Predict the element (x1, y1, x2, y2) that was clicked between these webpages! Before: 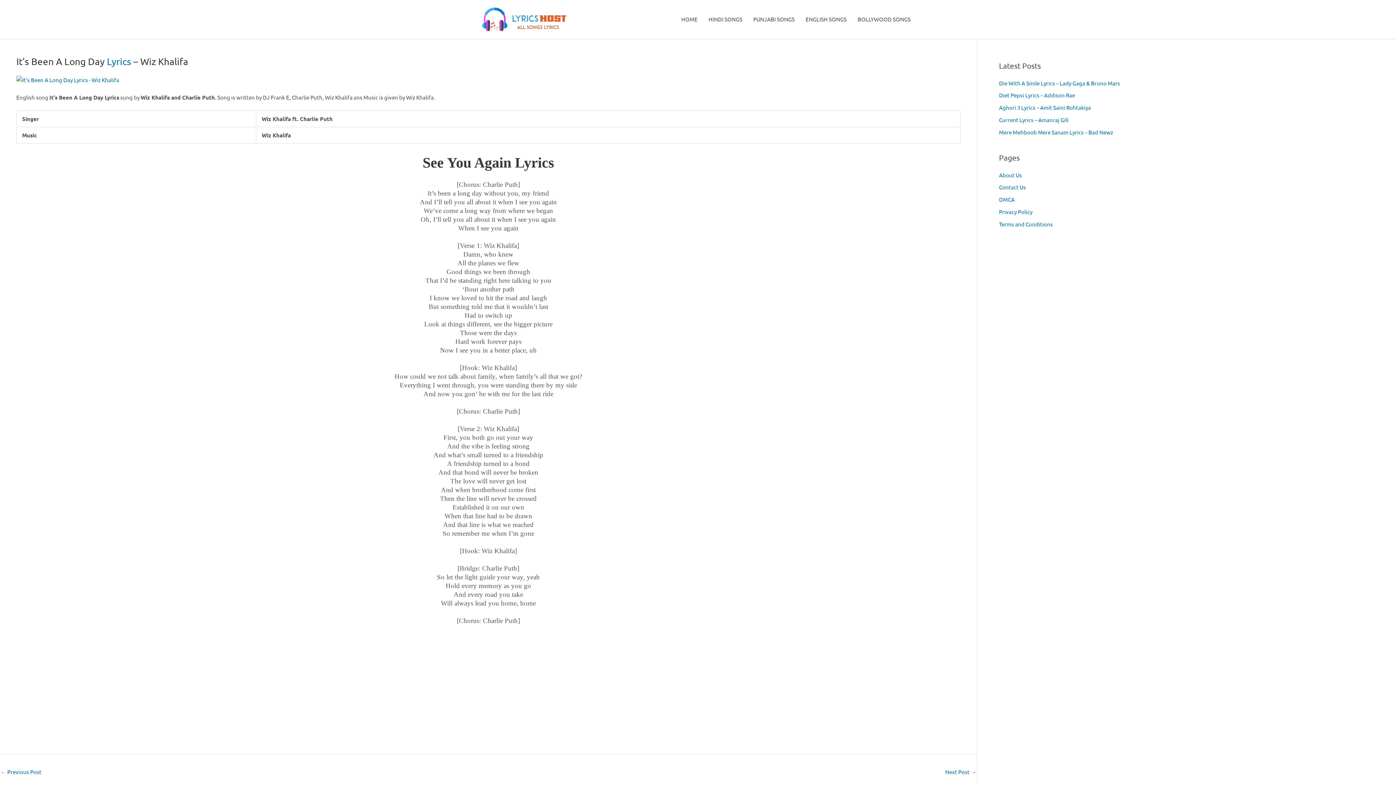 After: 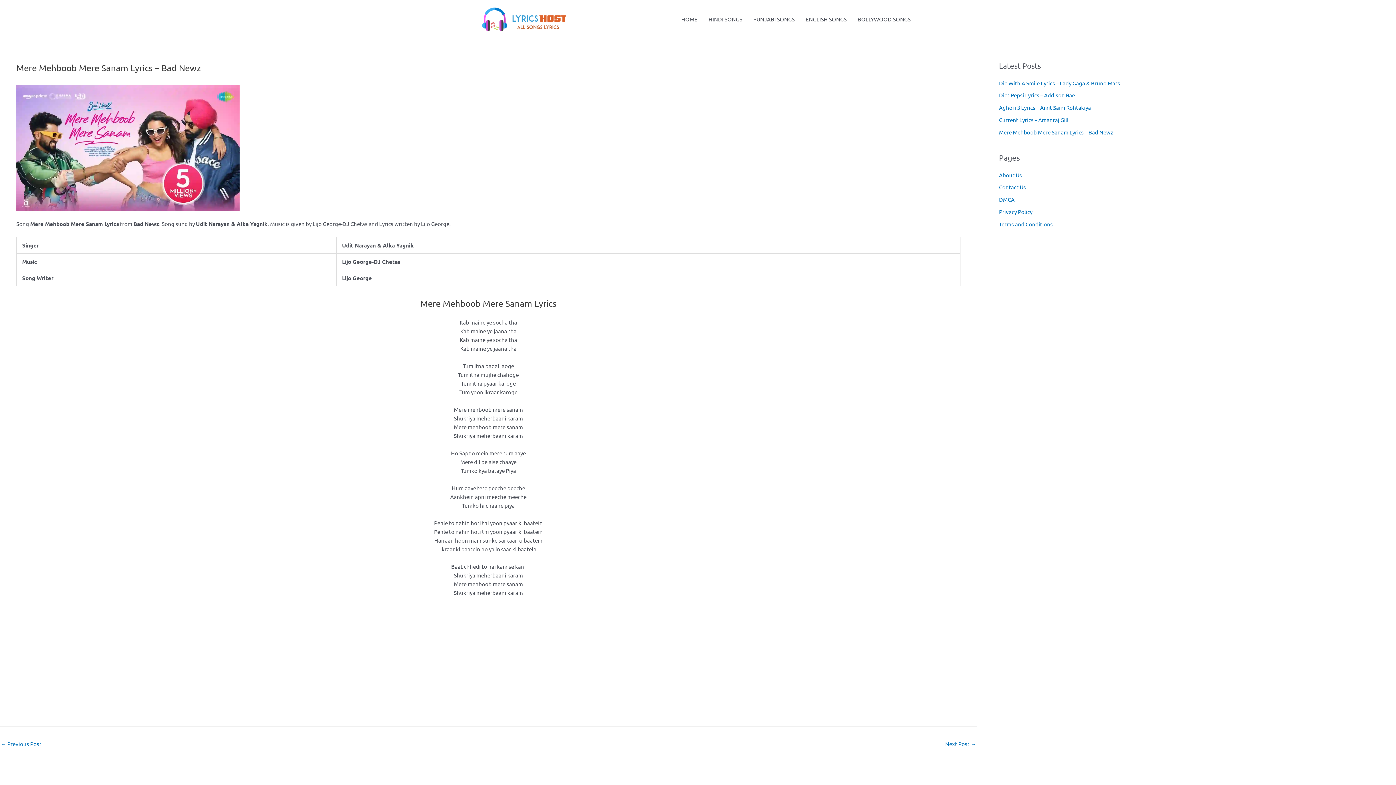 Action: label: Mere Mehboob Mere Sanam Lyrics – Bad Newz bbox: (999, 128, 1113, 135)